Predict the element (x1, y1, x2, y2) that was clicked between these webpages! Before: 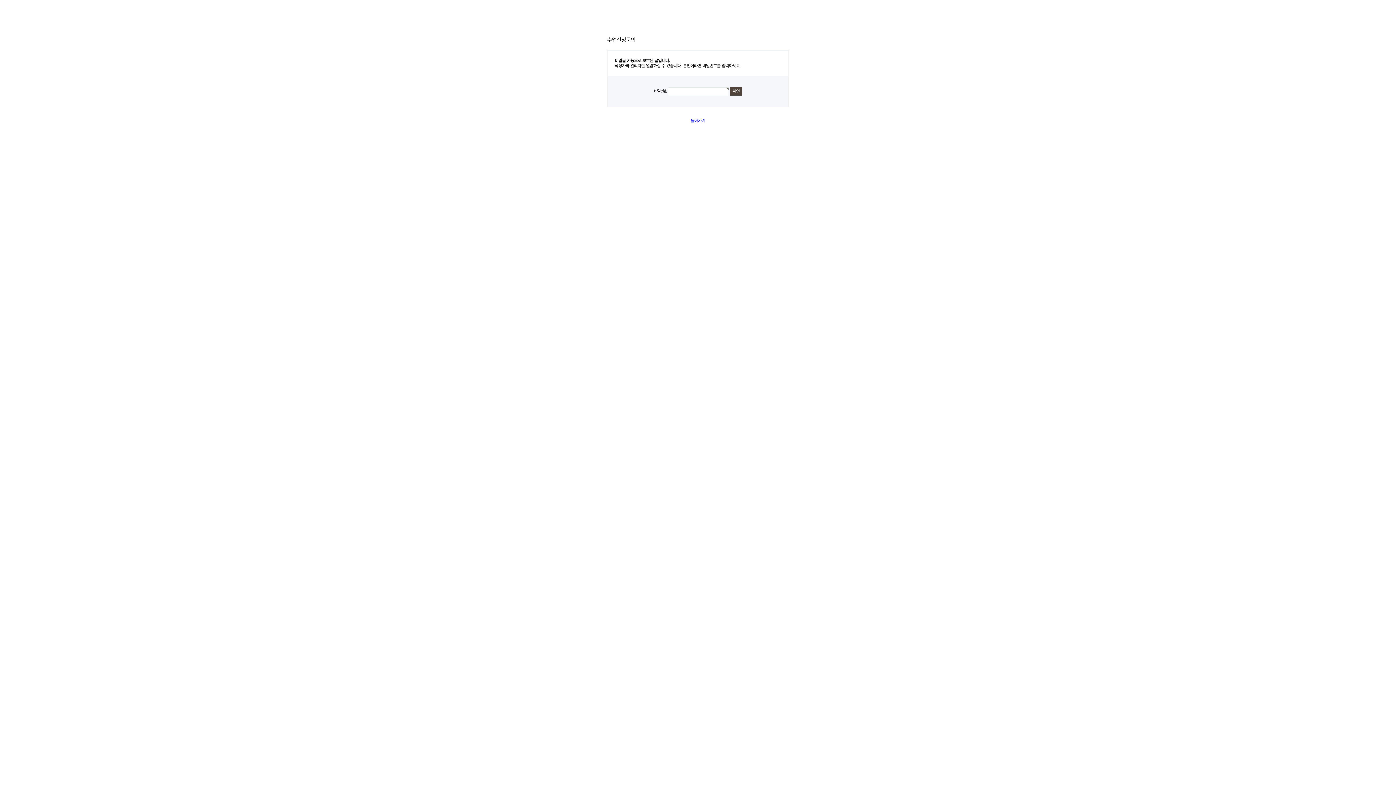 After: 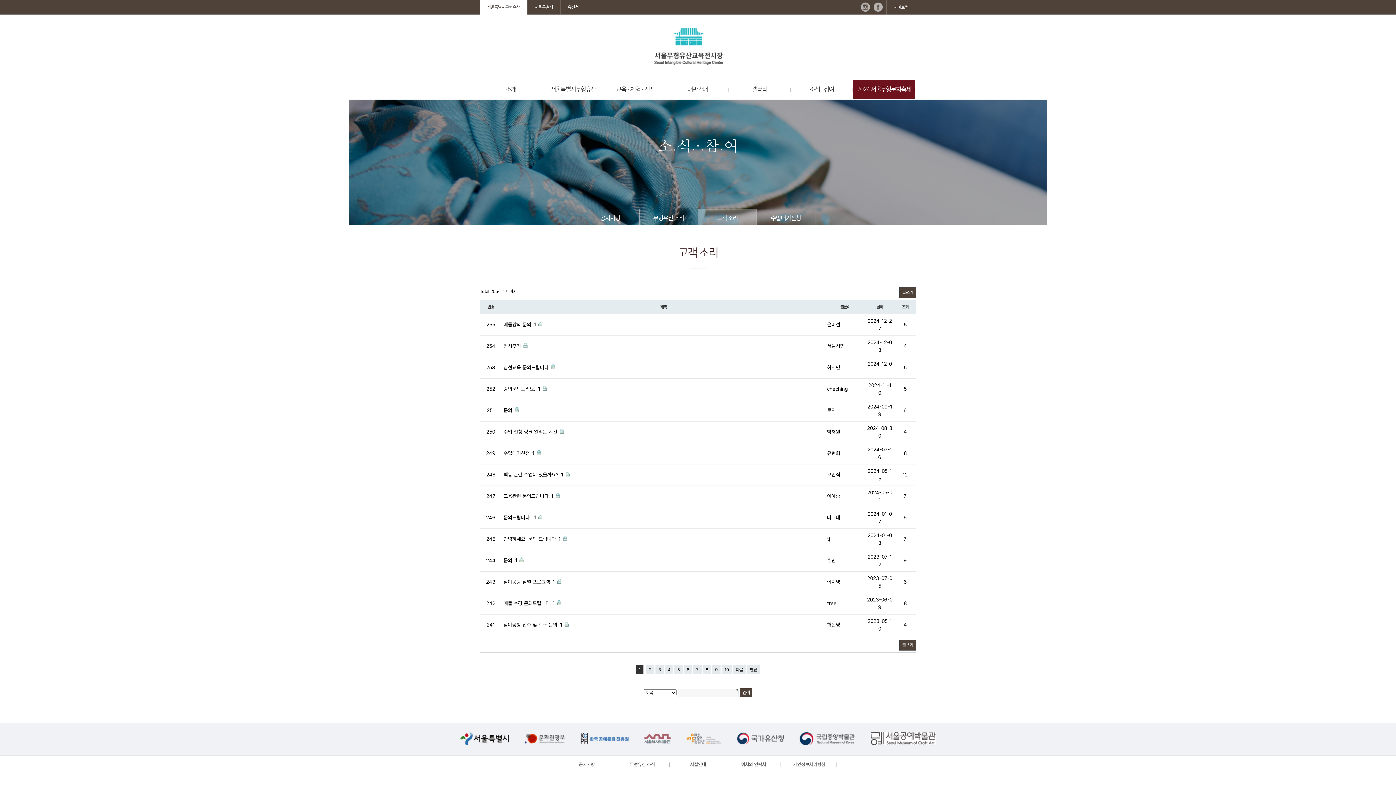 Action: label: 돌아가기 bbox: (690, 118, 705, 123)